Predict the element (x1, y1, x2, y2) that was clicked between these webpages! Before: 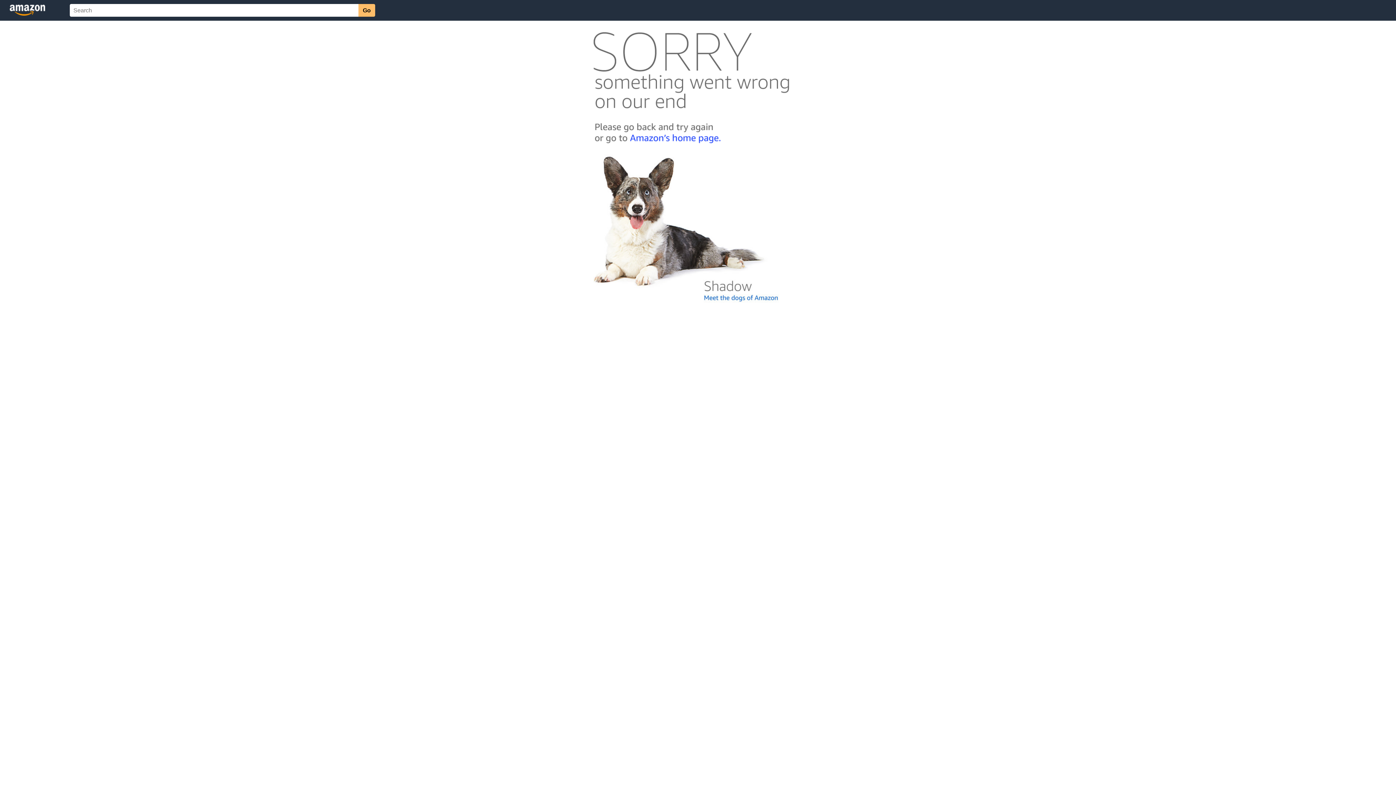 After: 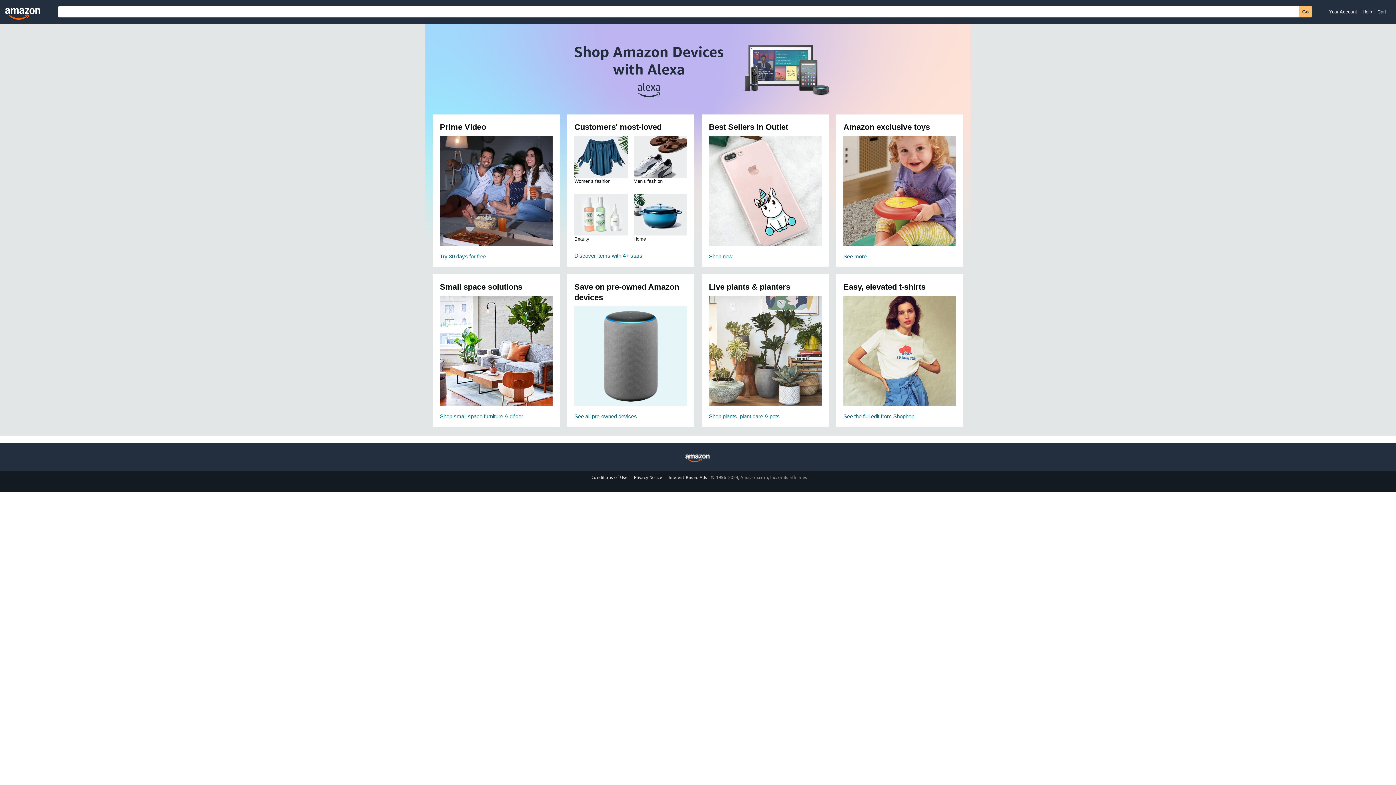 Action: bbox: (592, 142, 803, 148)